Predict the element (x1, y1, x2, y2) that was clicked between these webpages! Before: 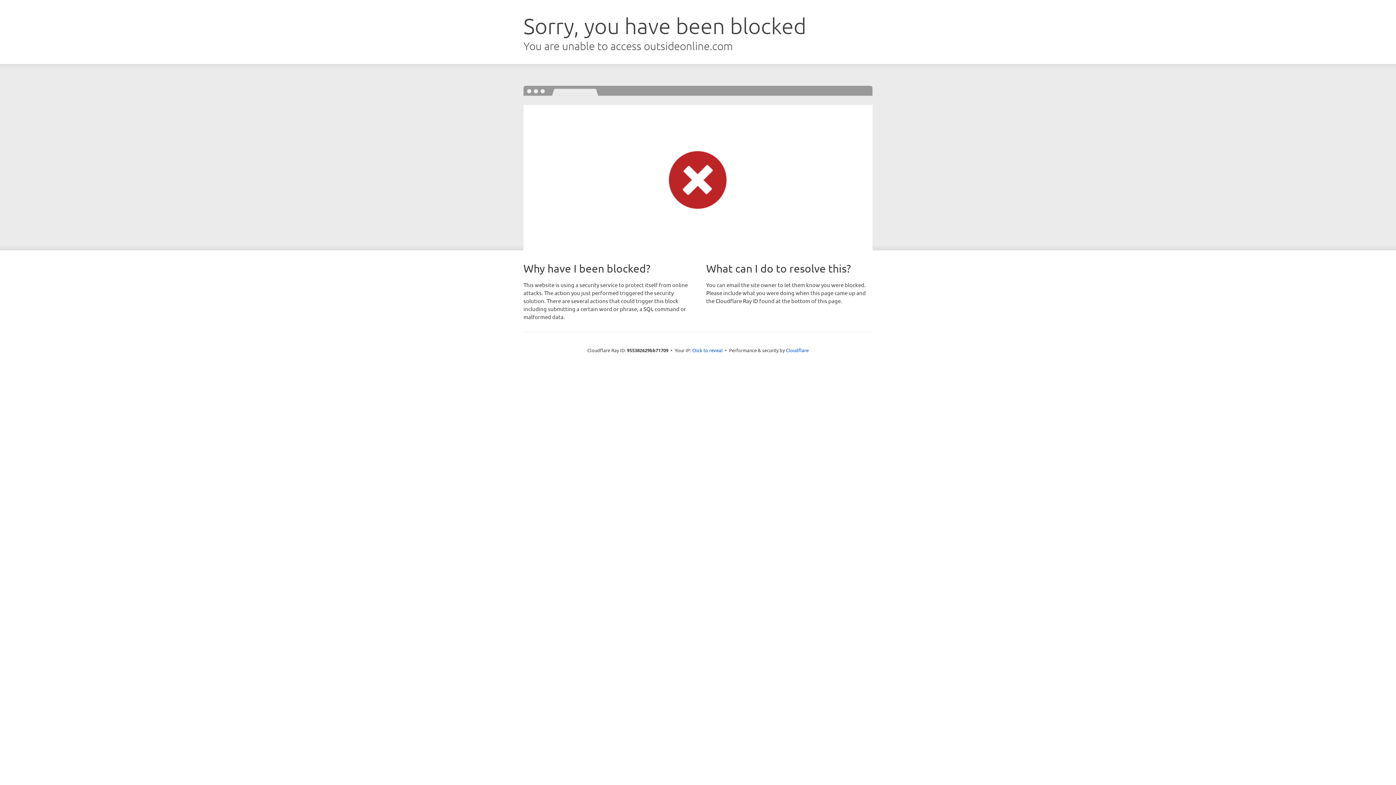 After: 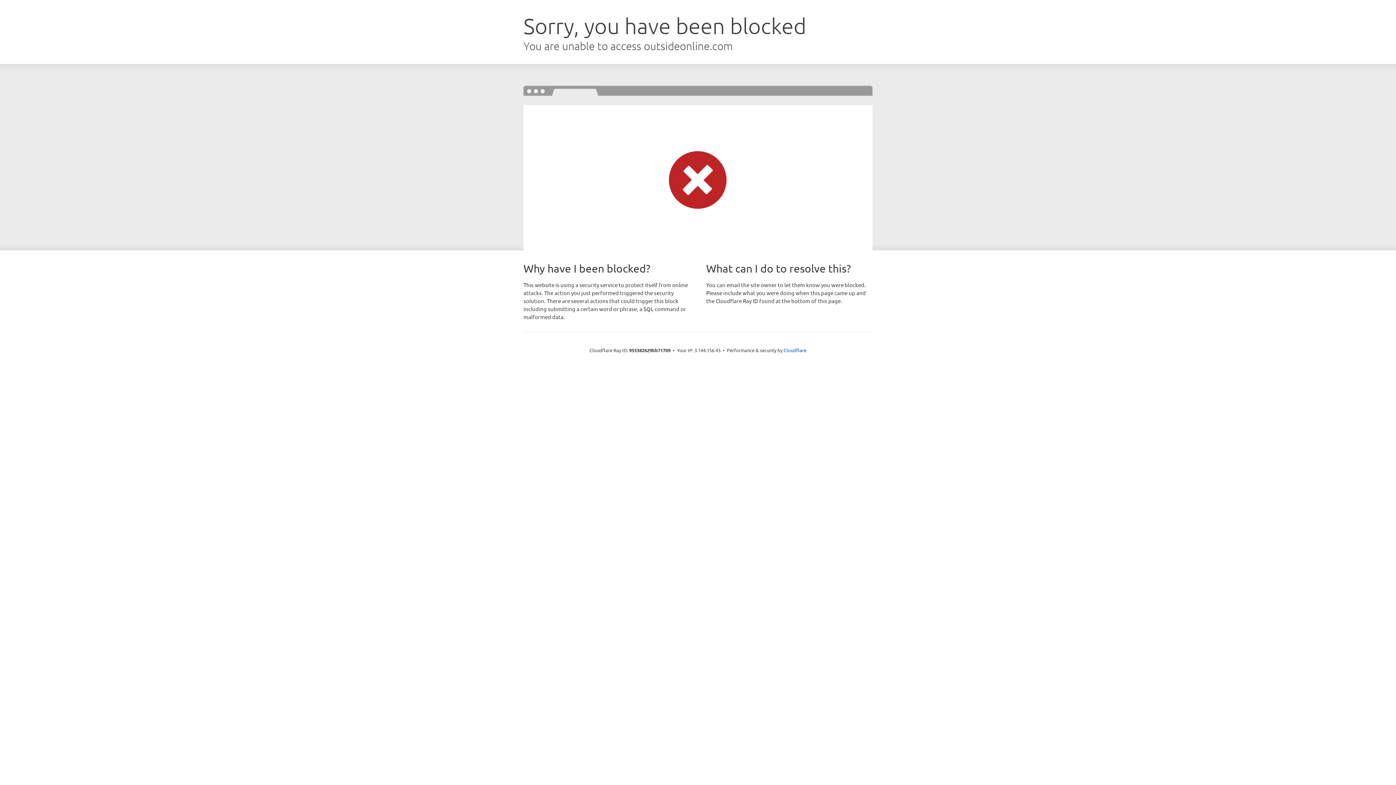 Action: bbox: (692, 346, 722, 353) label: Click to reveal